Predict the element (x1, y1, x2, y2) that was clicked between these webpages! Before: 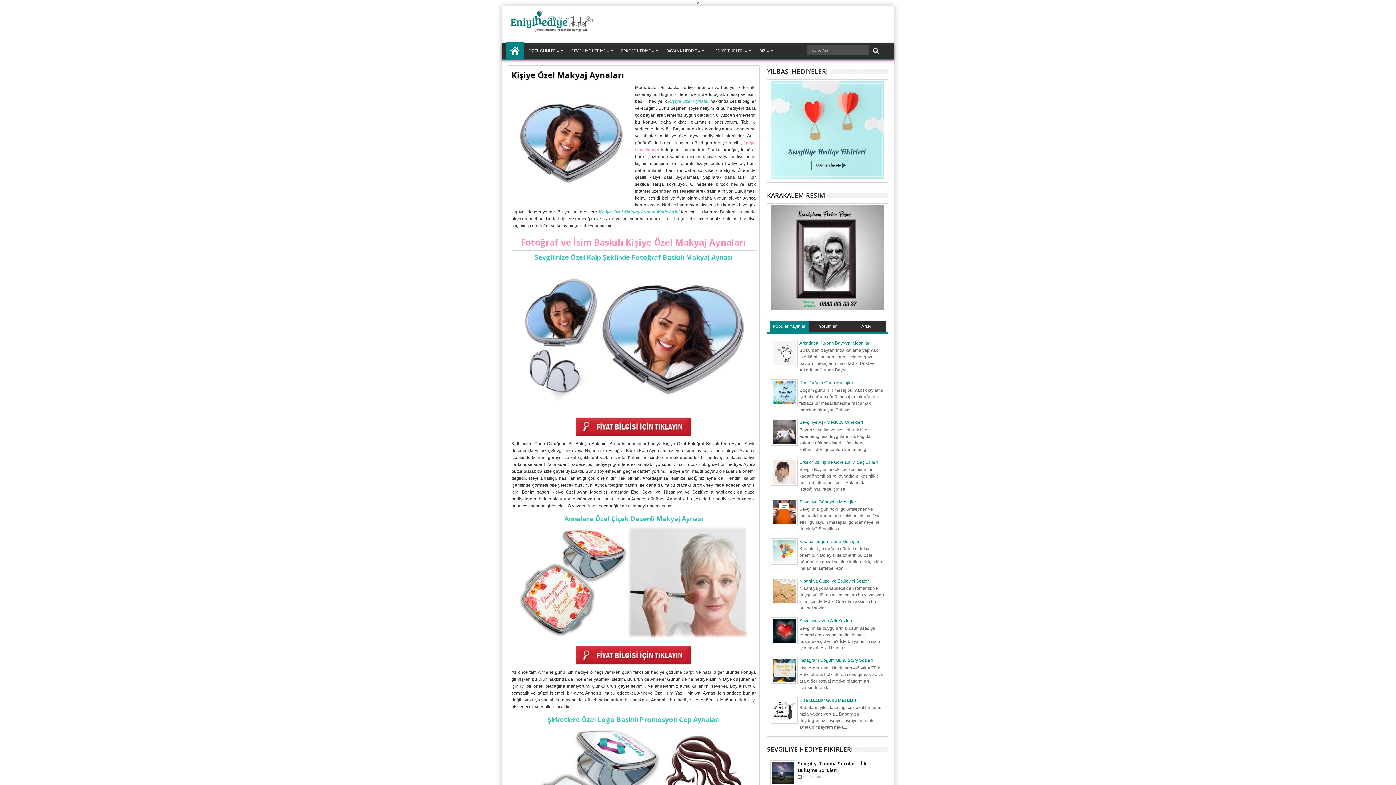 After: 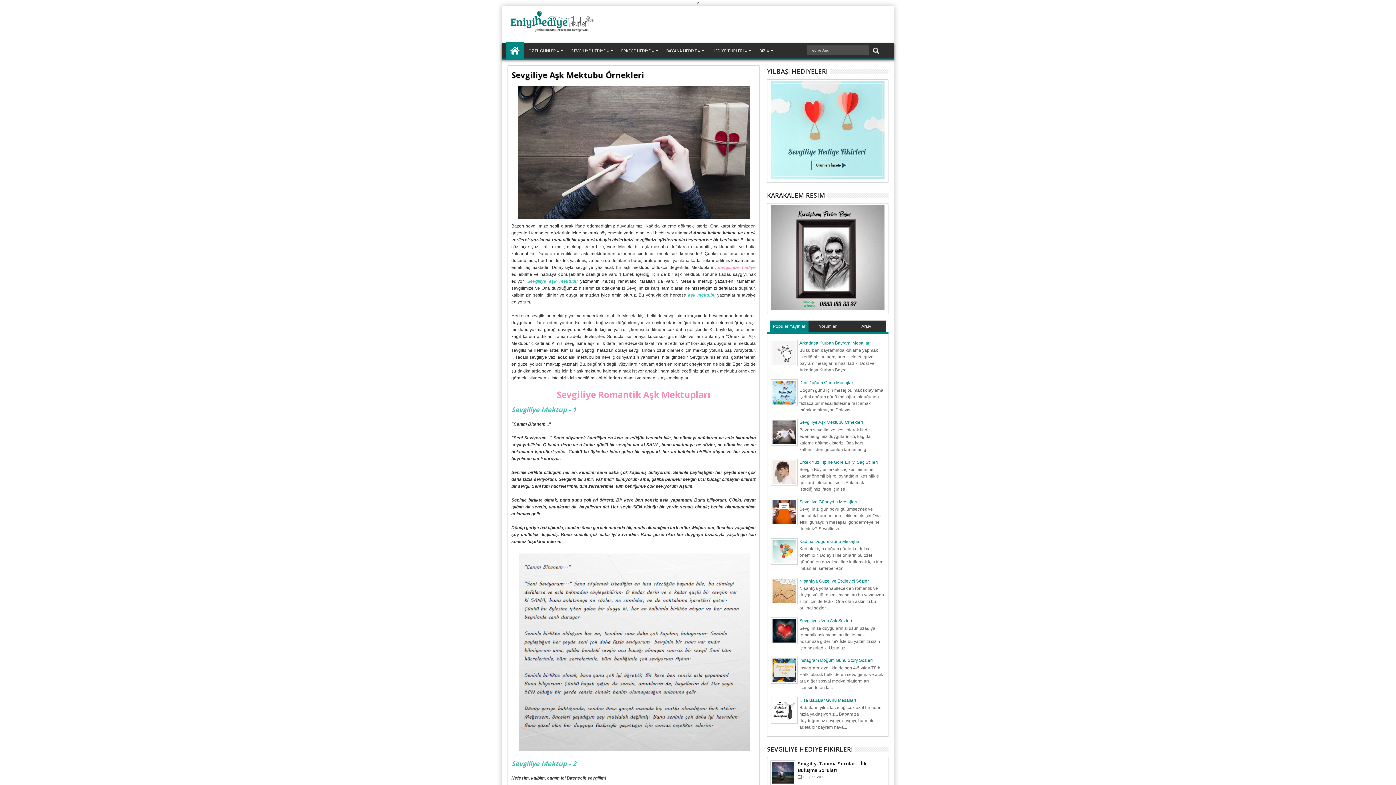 Action: bbox: (799, 420, 863, 425) label: Sevgiliye Aşk Mektubu Örnekleri